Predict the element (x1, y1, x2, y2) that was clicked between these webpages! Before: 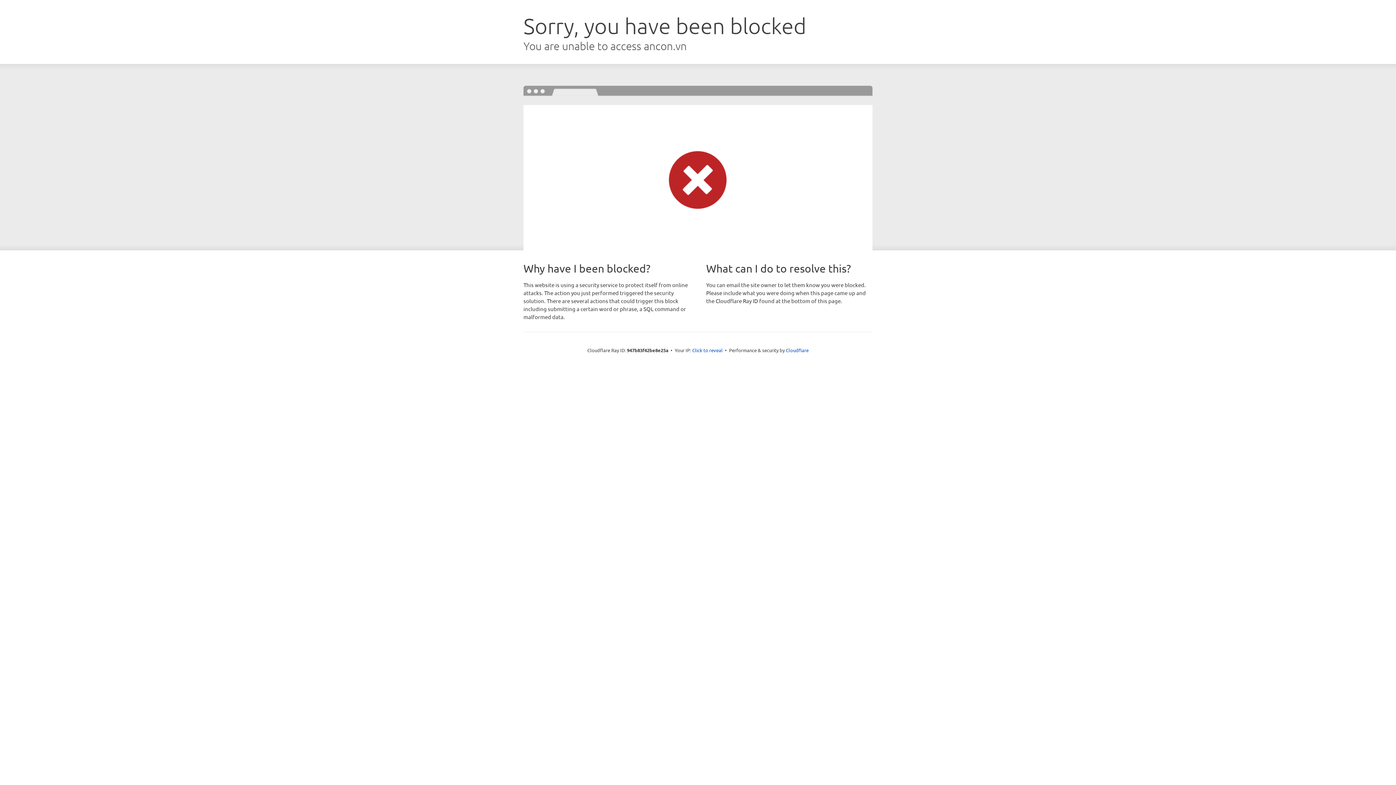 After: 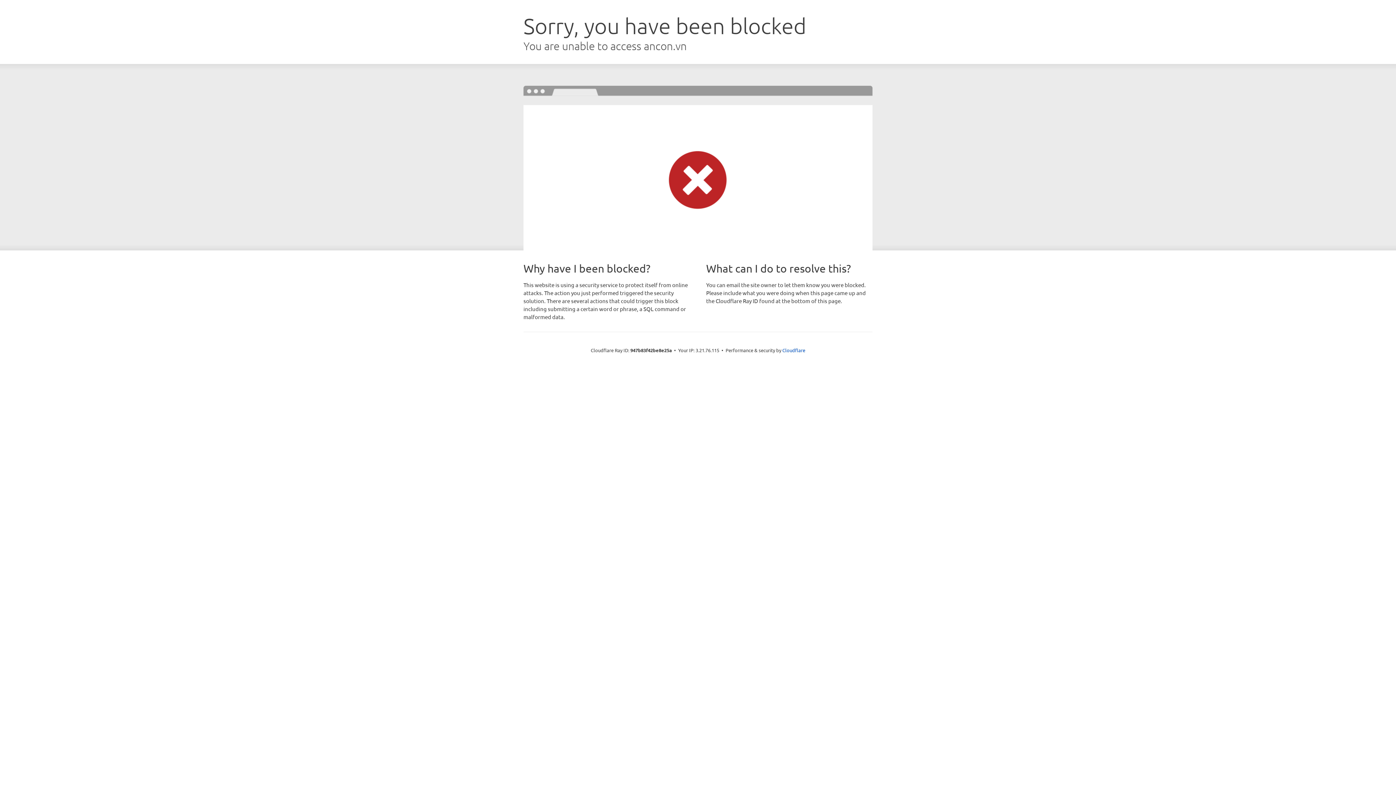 Action: label: Click to reveal bbox: (692, 346, 722, 353)